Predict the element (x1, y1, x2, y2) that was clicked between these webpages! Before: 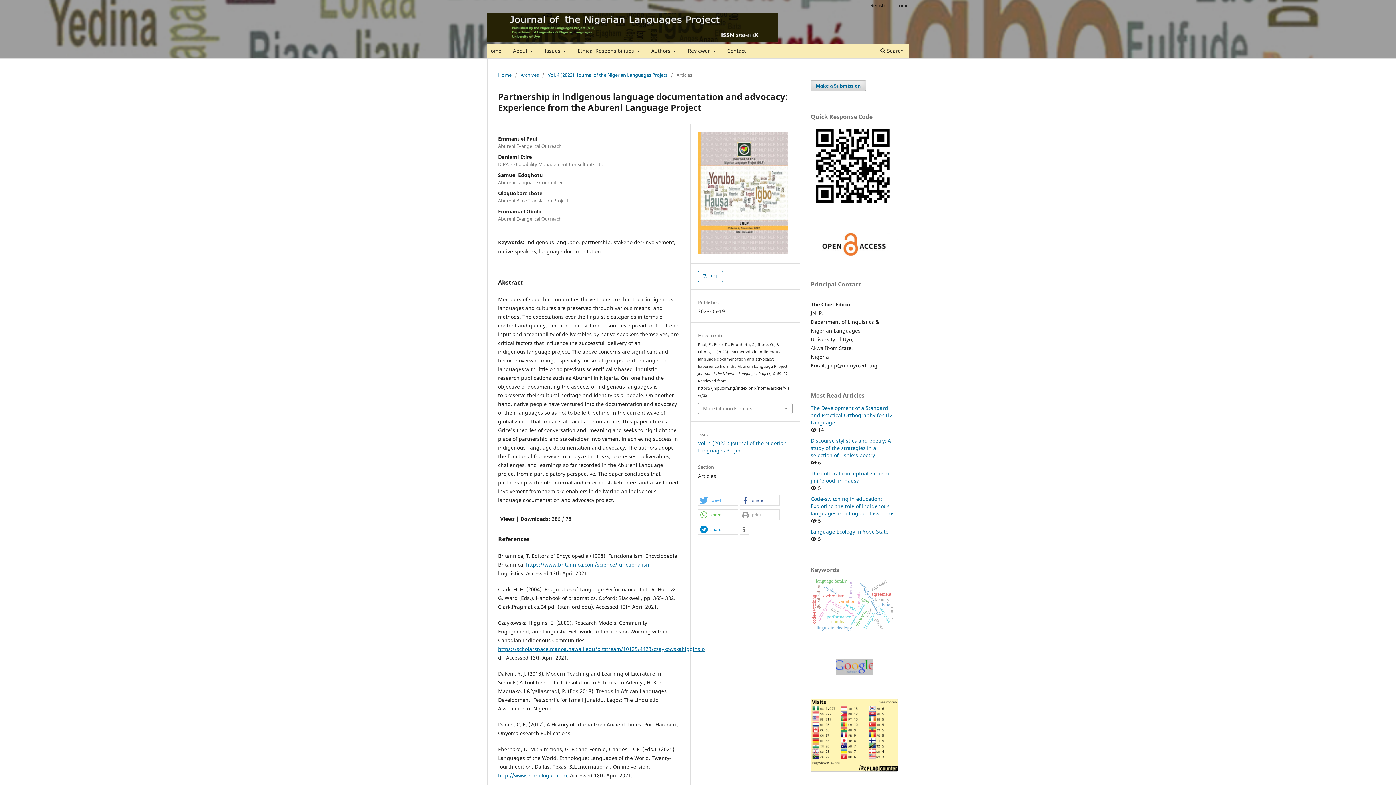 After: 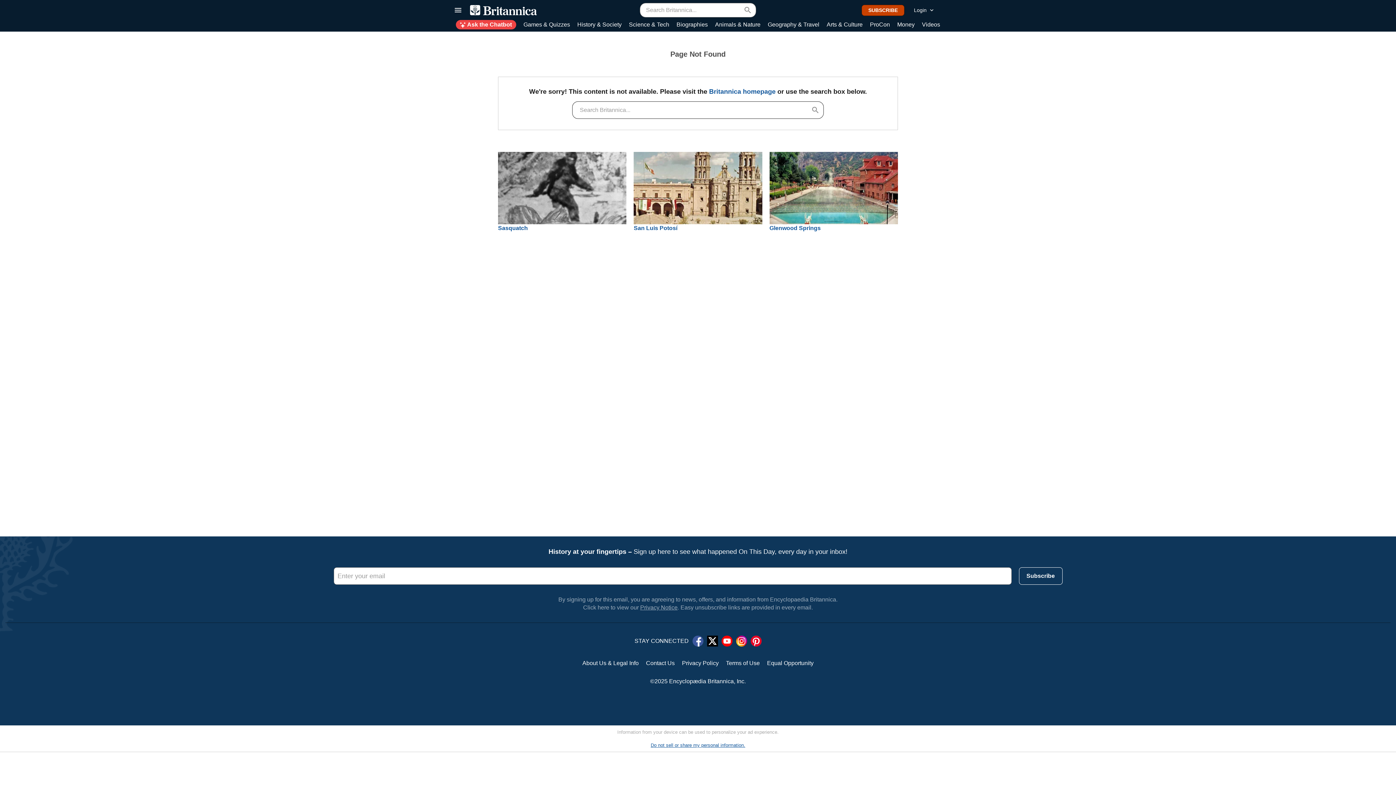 Action: label: https://www.britannica.com/science/functionalism- bbox: (526, 561, 652, 568)